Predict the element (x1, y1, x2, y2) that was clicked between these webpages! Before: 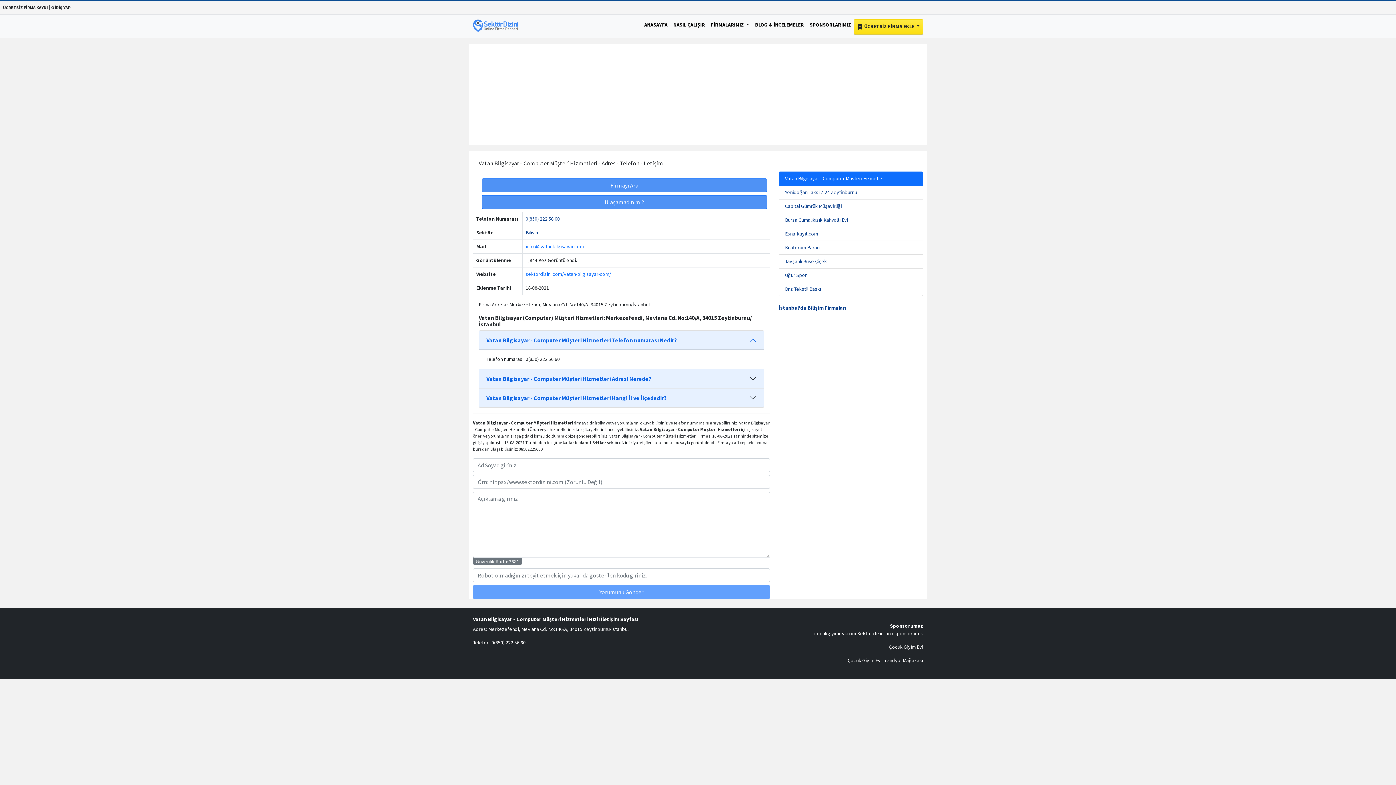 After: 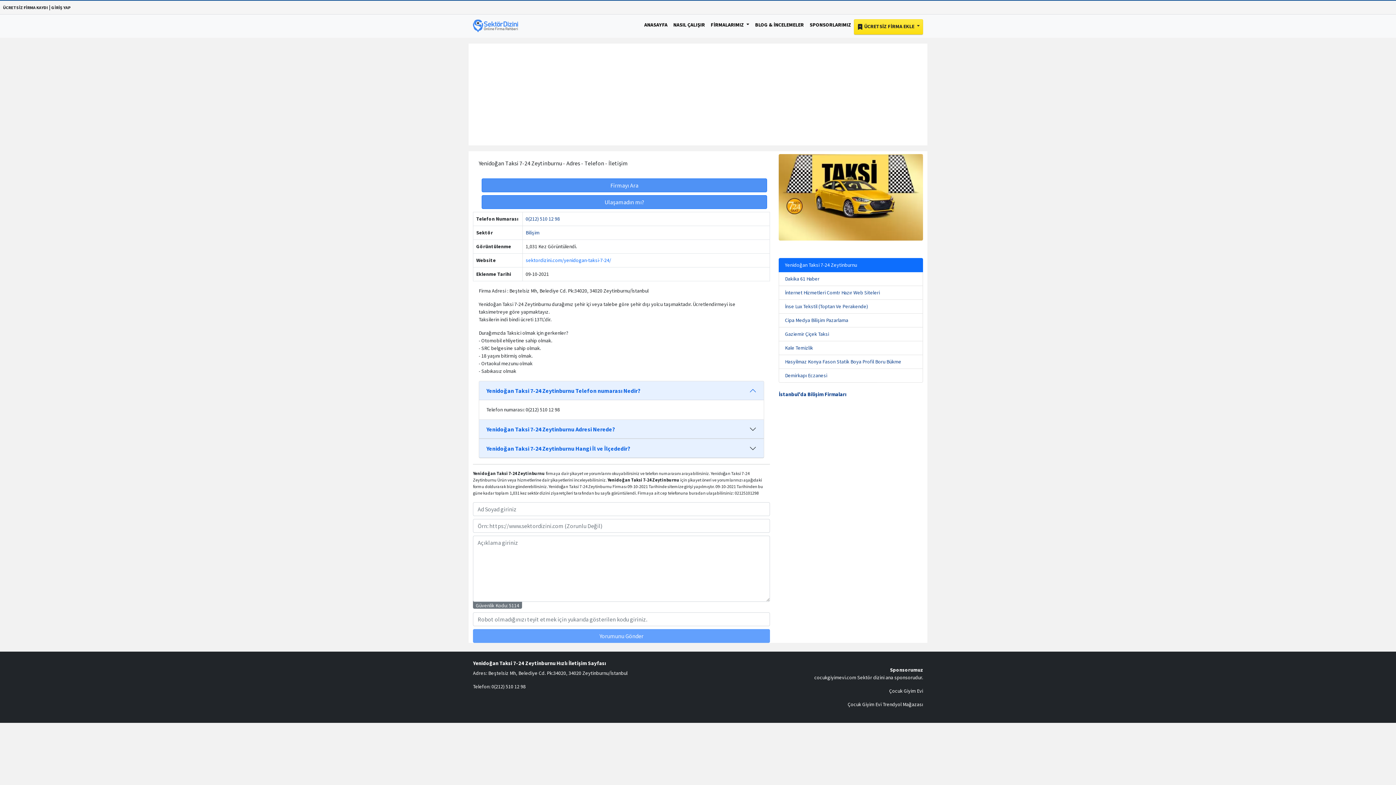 Action: label: Yenidoğan Taksi 7-24 Zeytinburnu bbox: (785, 189, 857, 195)